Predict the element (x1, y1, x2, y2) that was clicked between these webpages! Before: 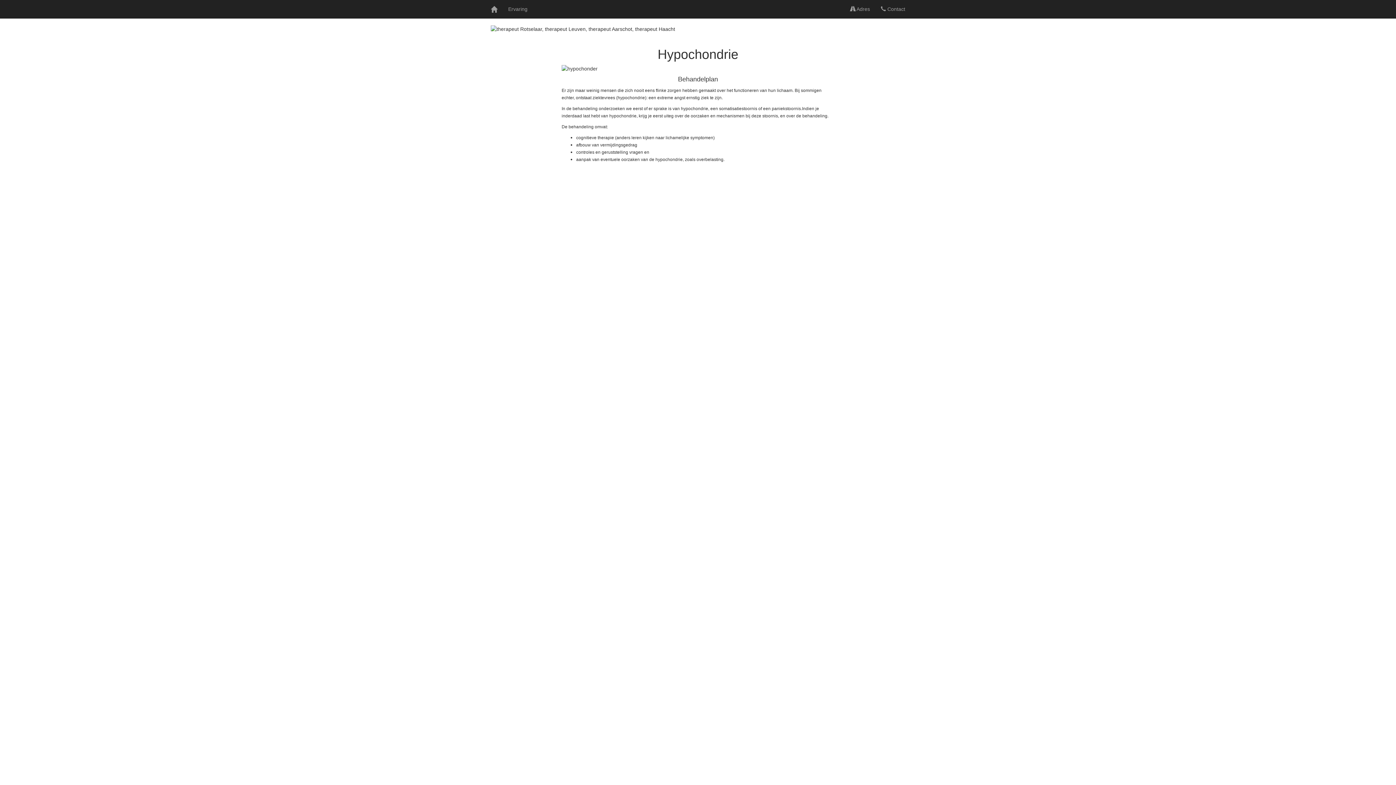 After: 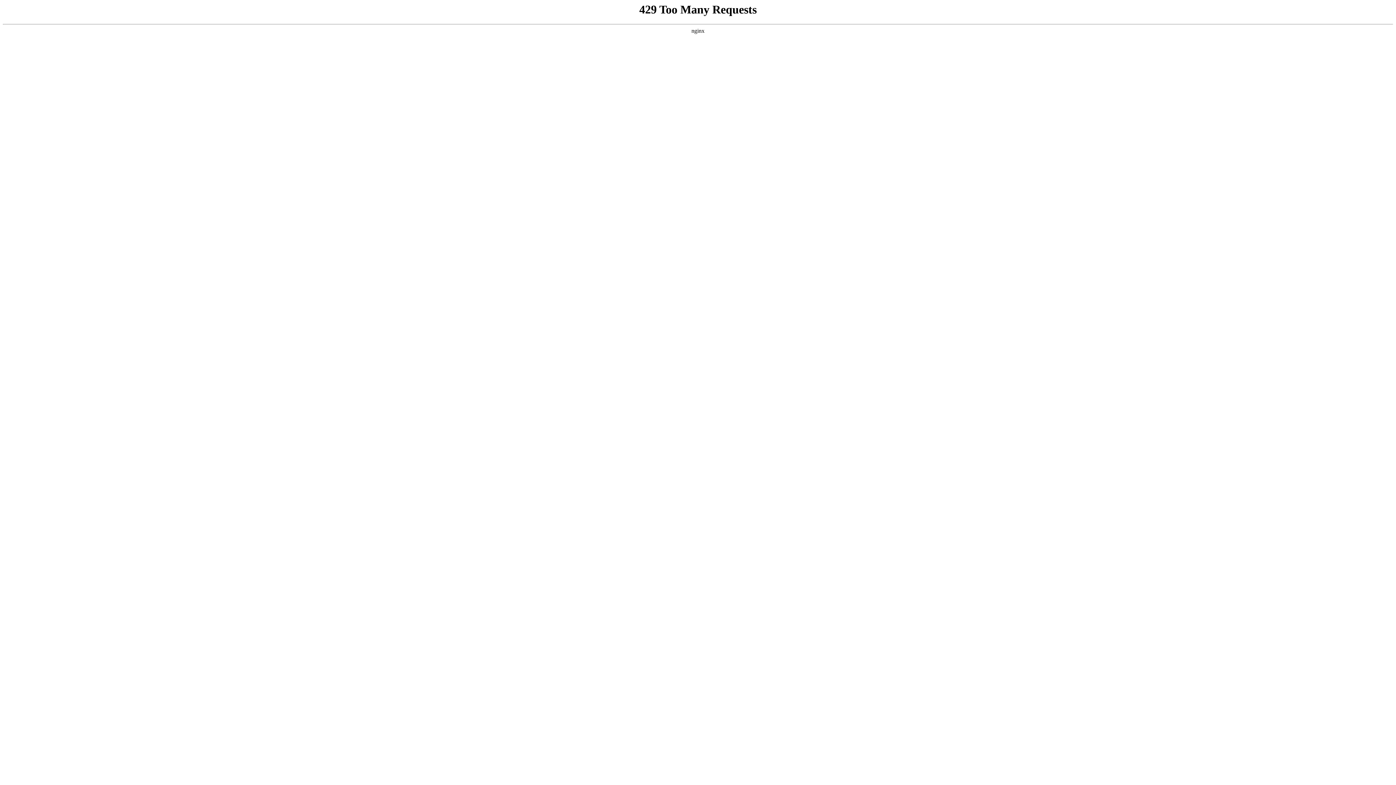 Action: bbox: (875, 0, 910, 18) label:  Contact